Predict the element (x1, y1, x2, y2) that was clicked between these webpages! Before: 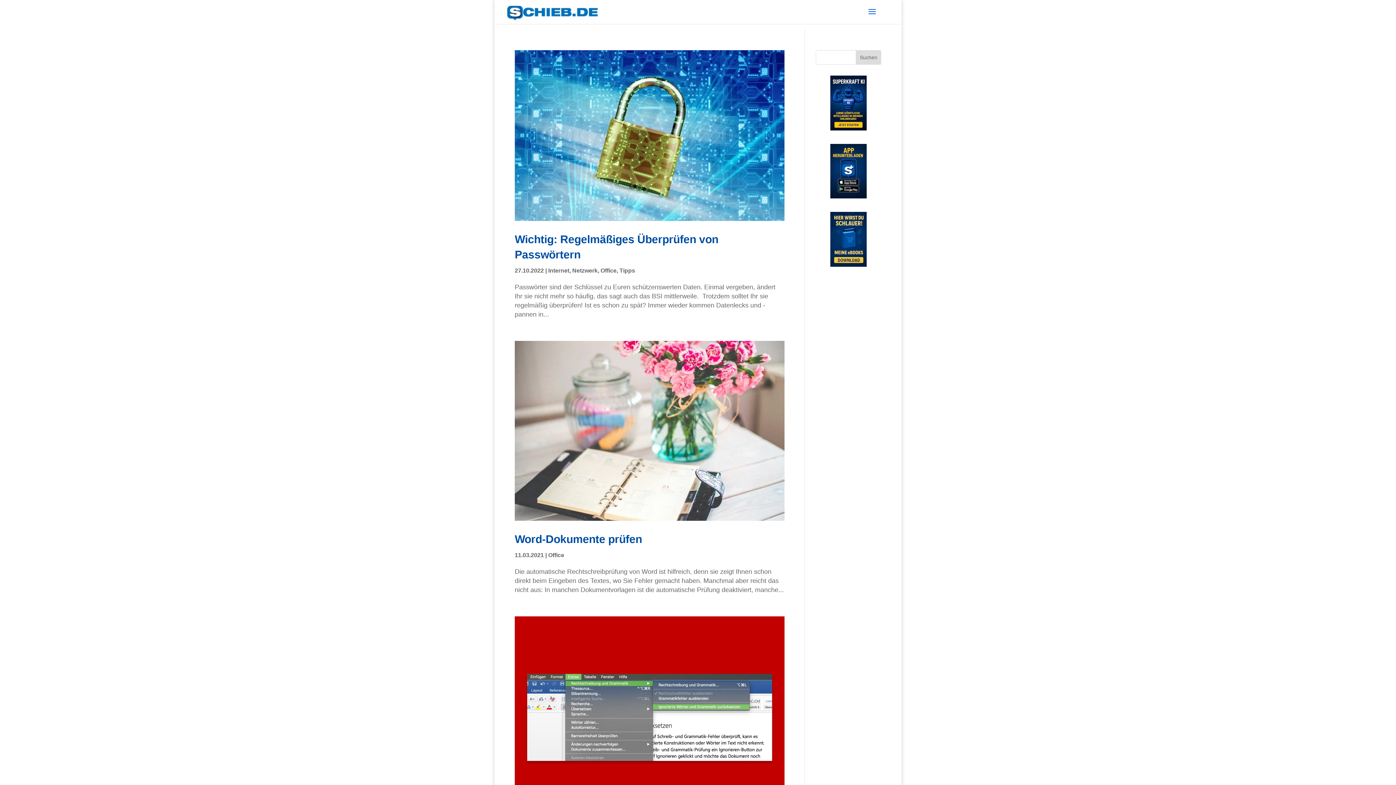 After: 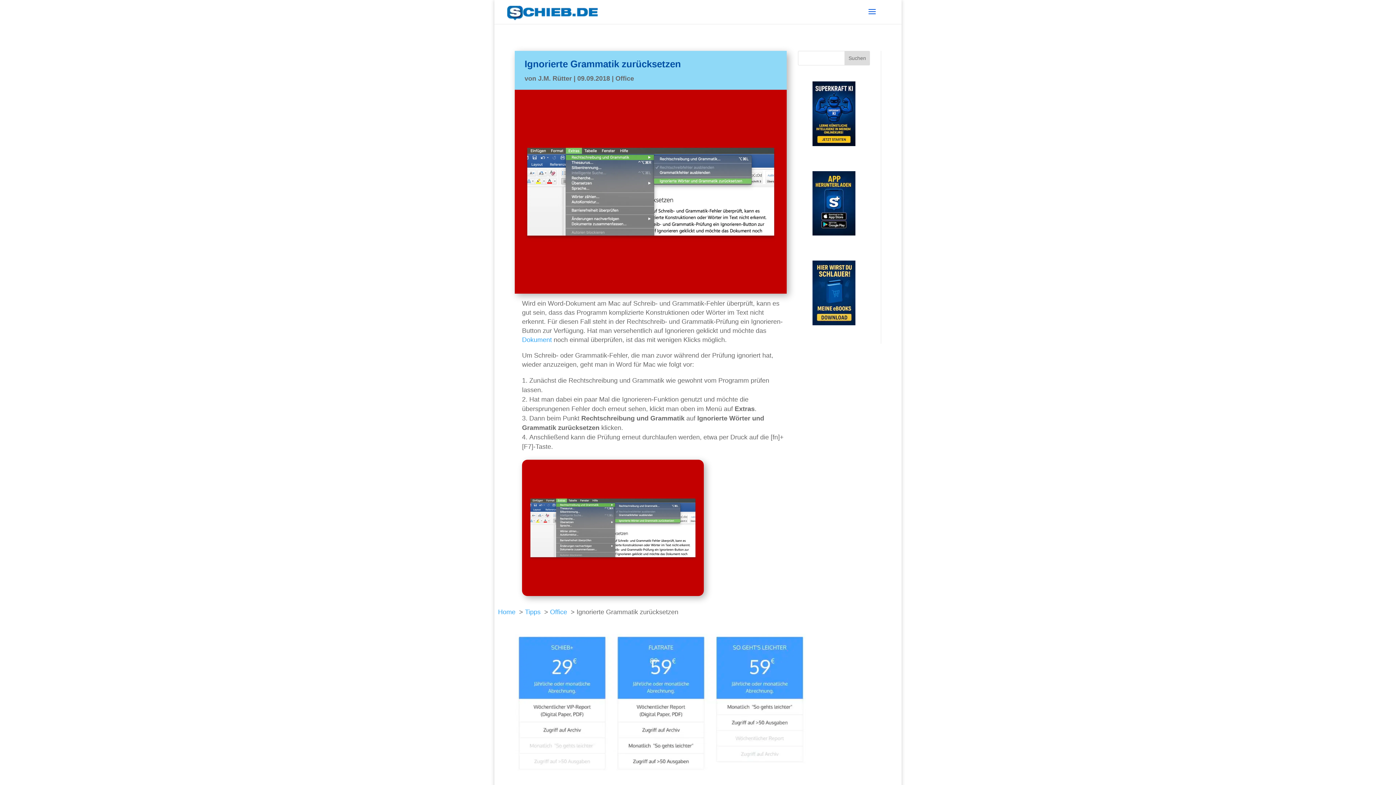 Action: bbox: (514, 616, 784, 819)